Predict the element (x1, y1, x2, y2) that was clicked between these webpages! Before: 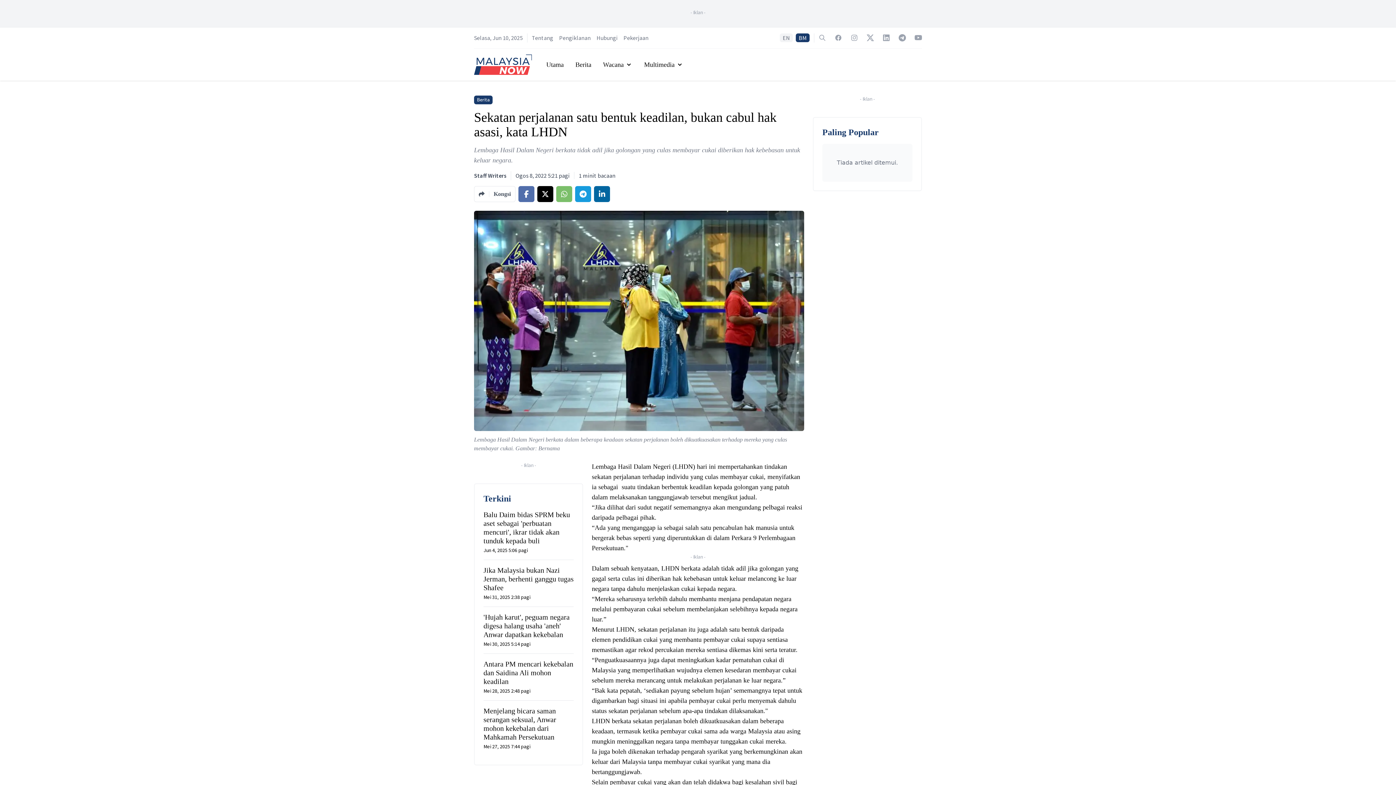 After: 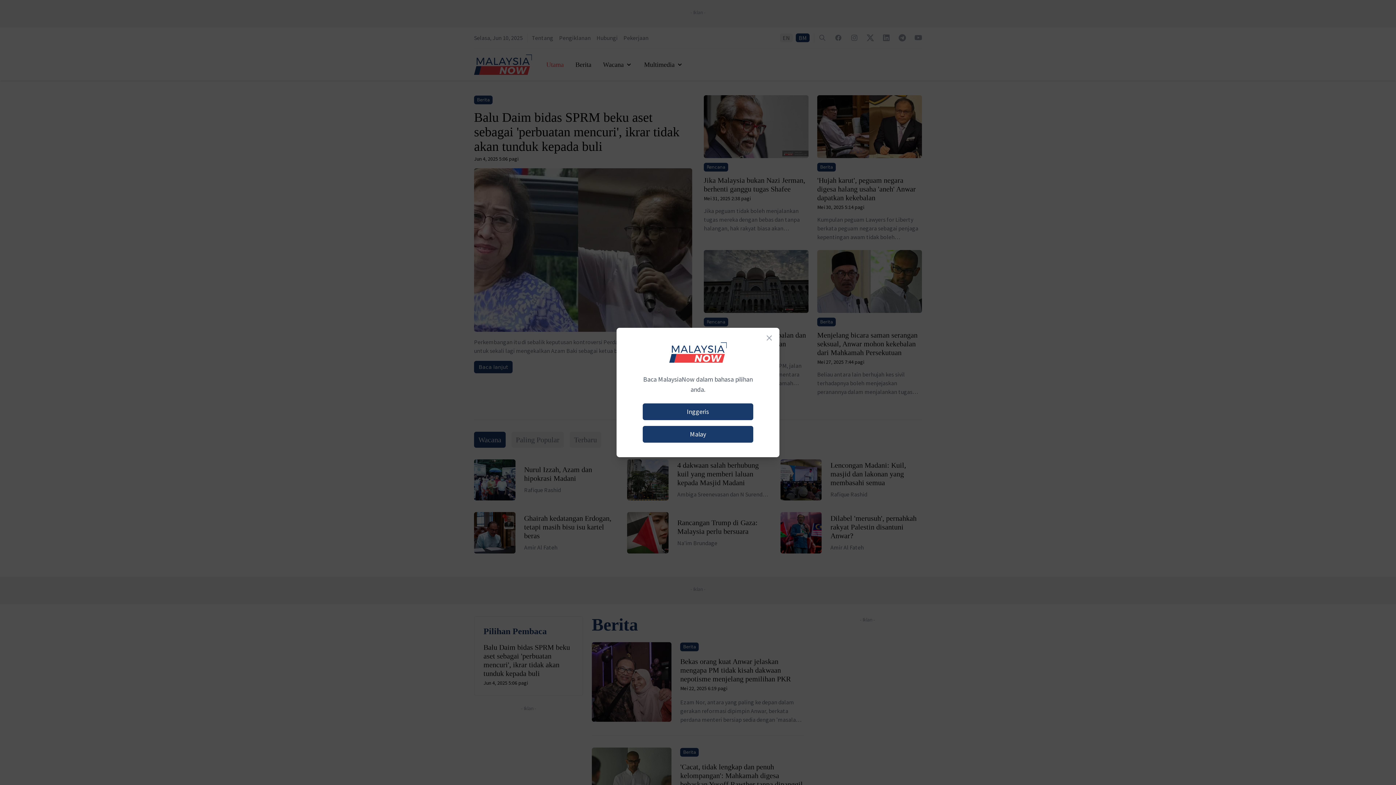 Action: label: Home bbox: (474, 54, 531, 74)